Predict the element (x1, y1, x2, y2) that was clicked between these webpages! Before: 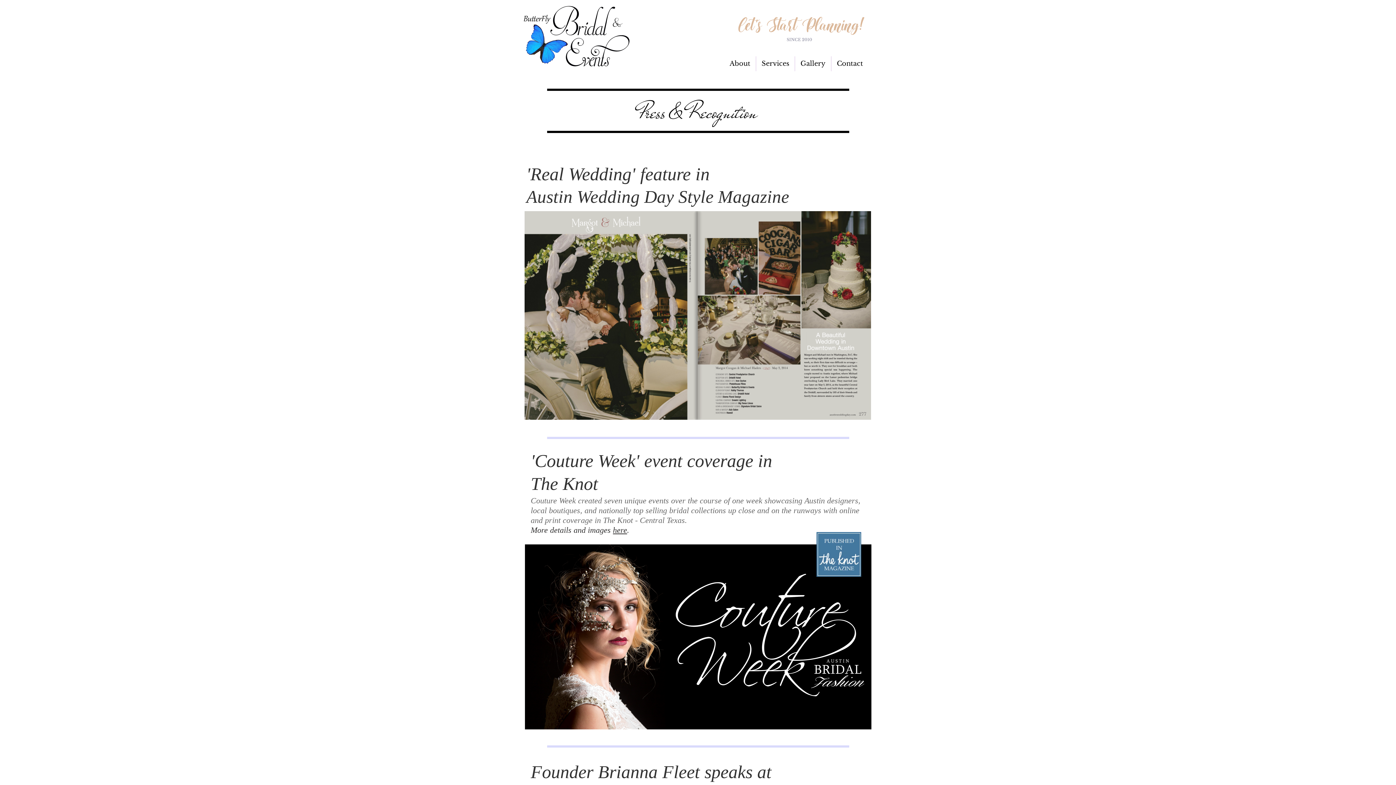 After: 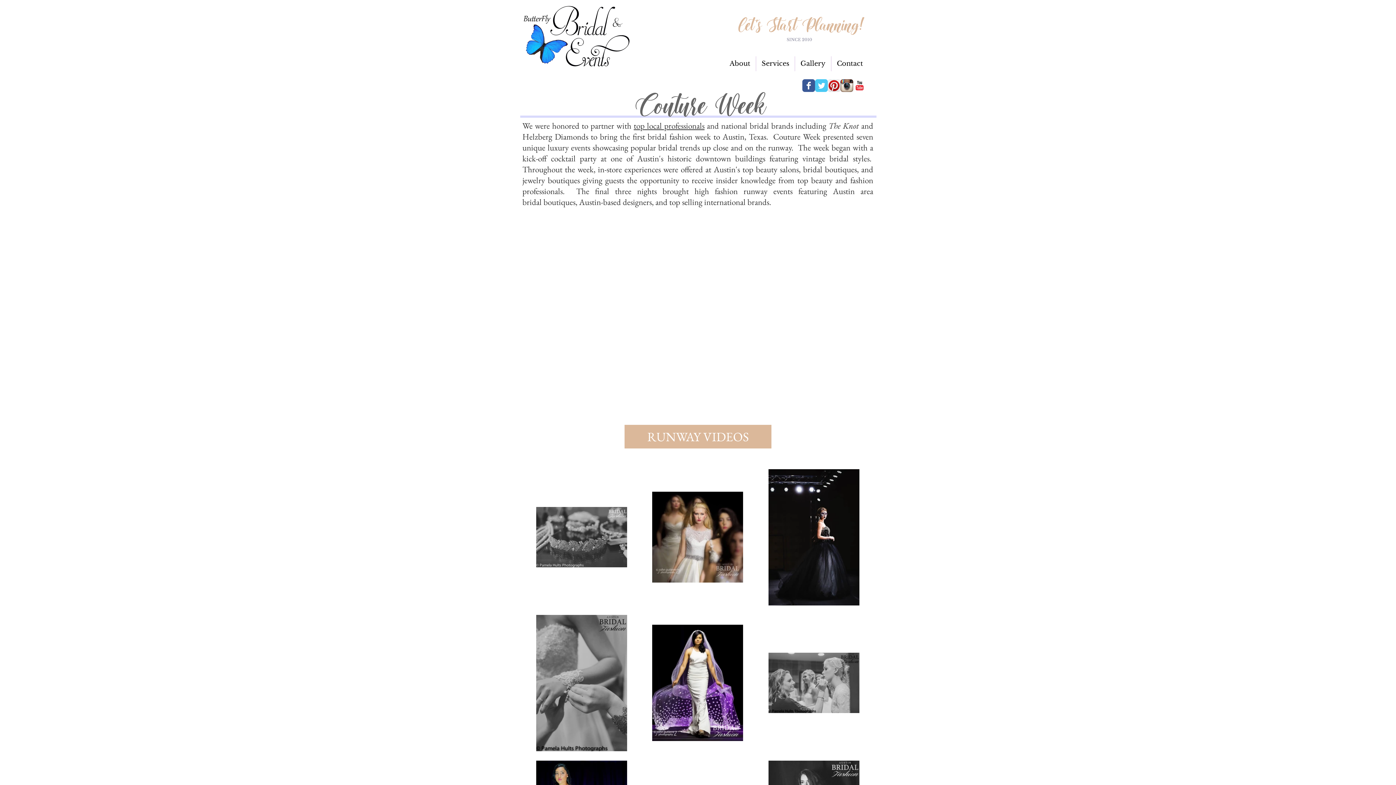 Action: bbox: (530, 526, 613, 535) label: More details and images 